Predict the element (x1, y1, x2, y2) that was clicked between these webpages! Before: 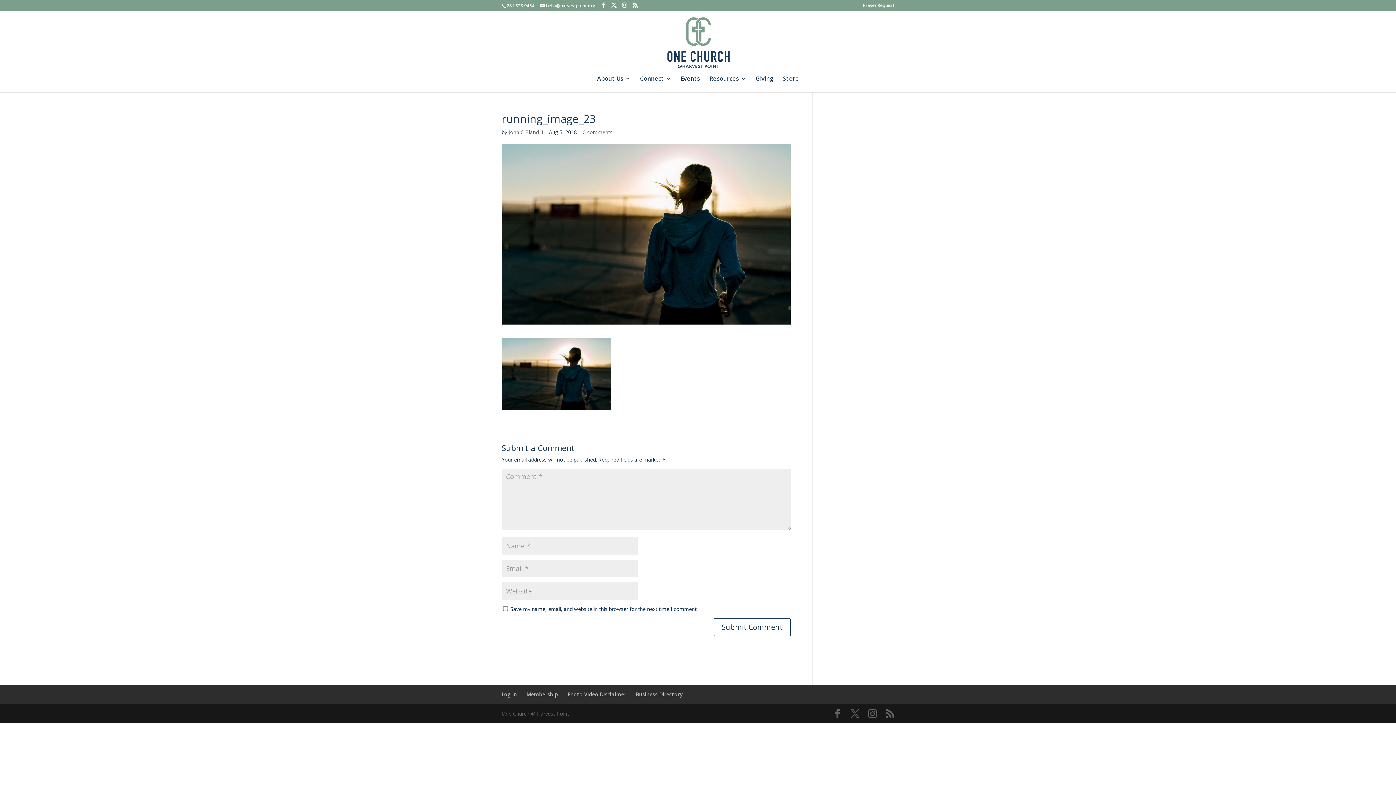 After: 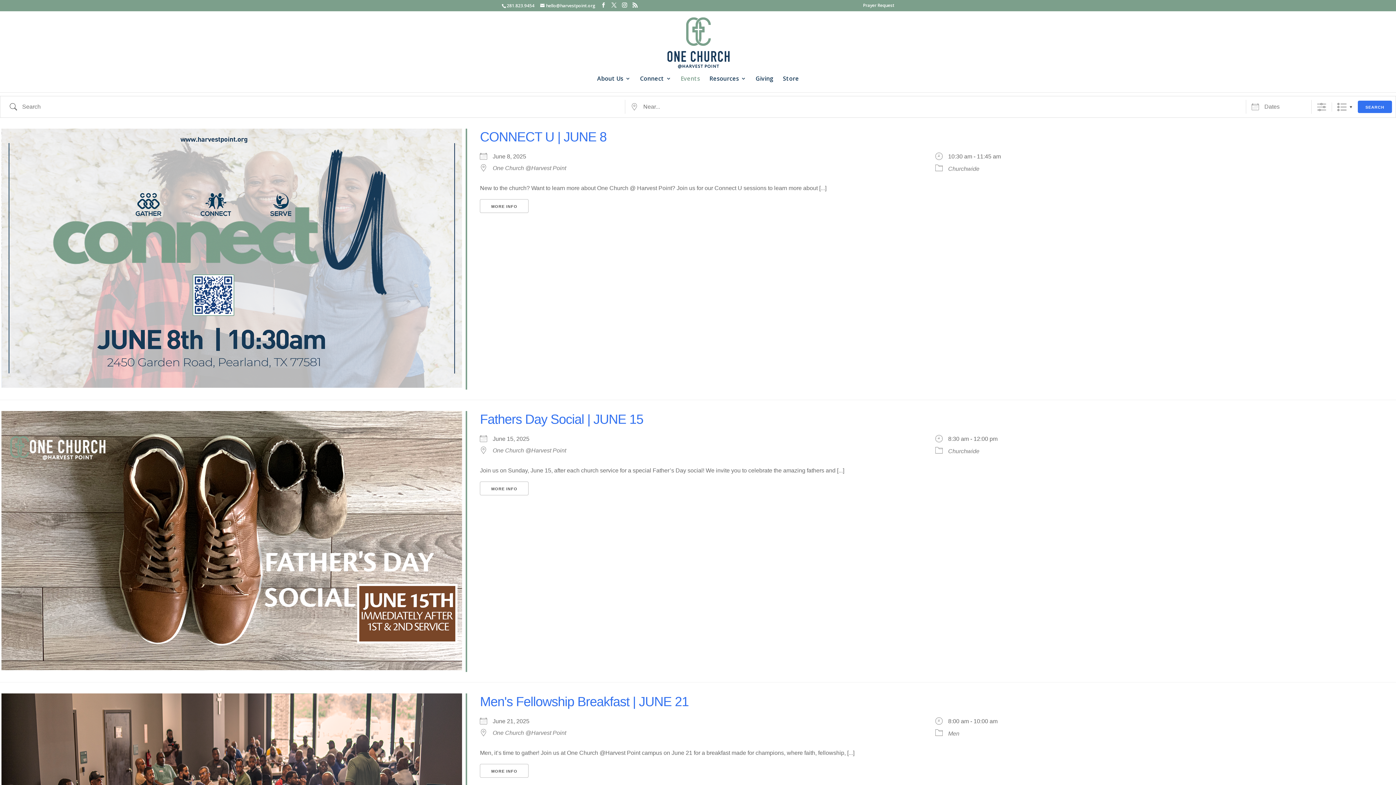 Action: bbox: (680, 76, 700, 92) label: Events